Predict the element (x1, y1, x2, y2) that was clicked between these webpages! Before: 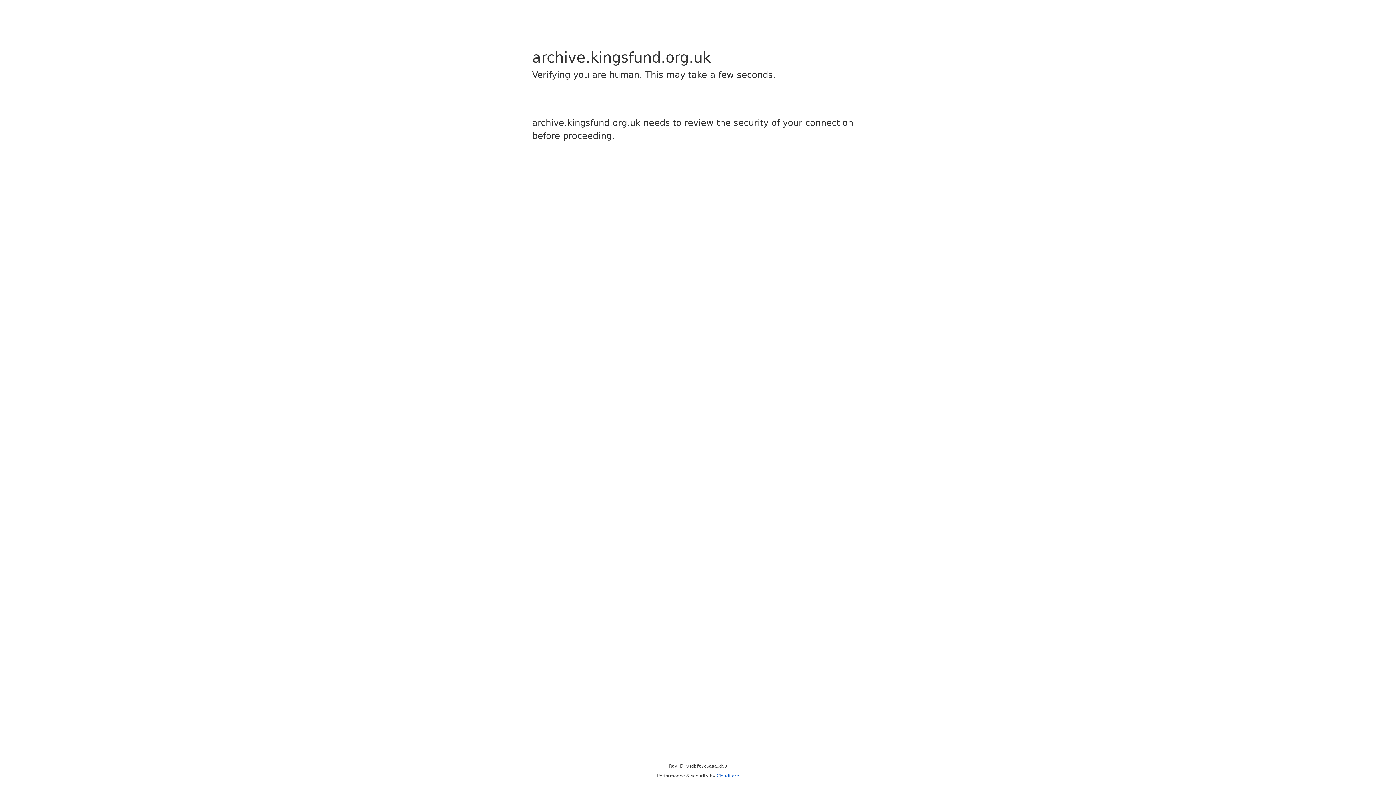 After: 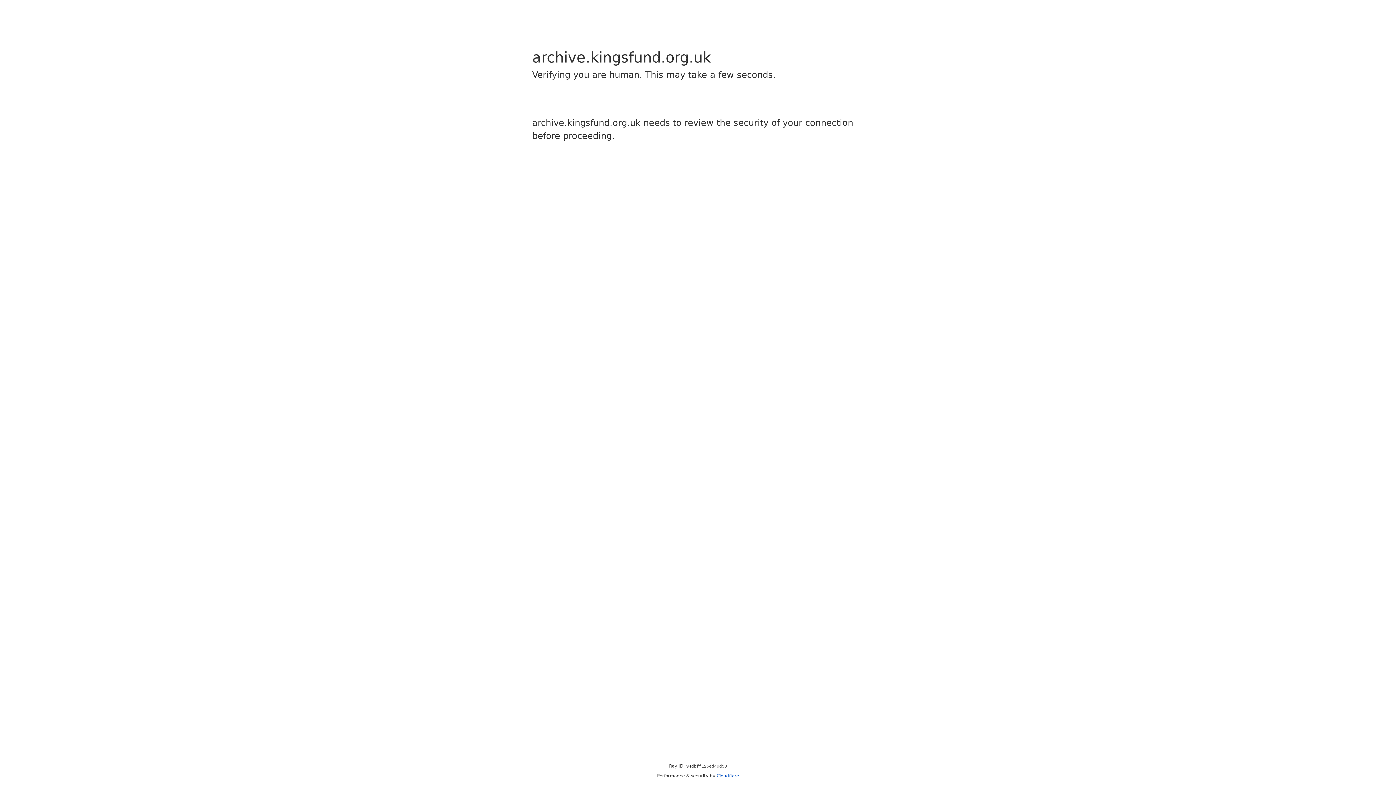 Action: label: Cloudflare bbox: (716, 773, 739, 778)